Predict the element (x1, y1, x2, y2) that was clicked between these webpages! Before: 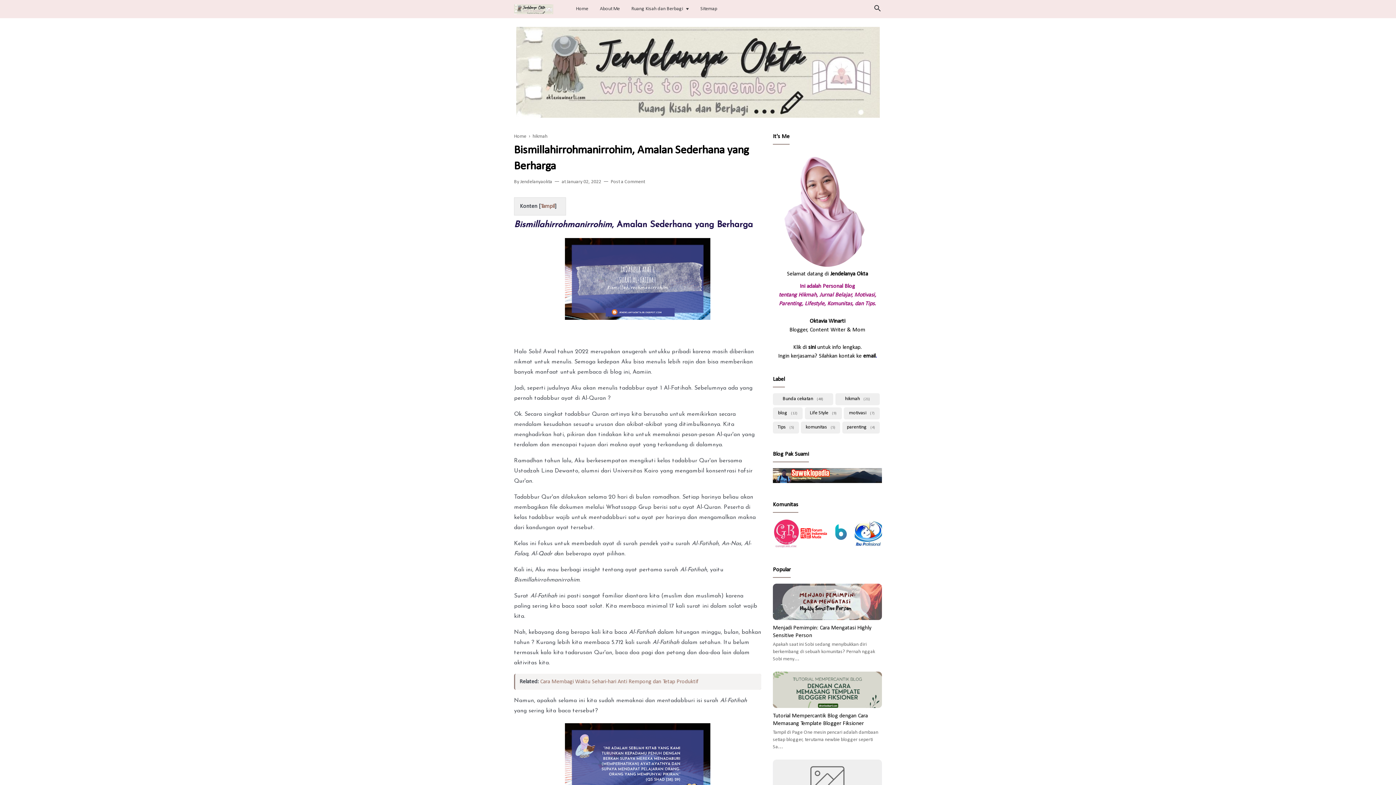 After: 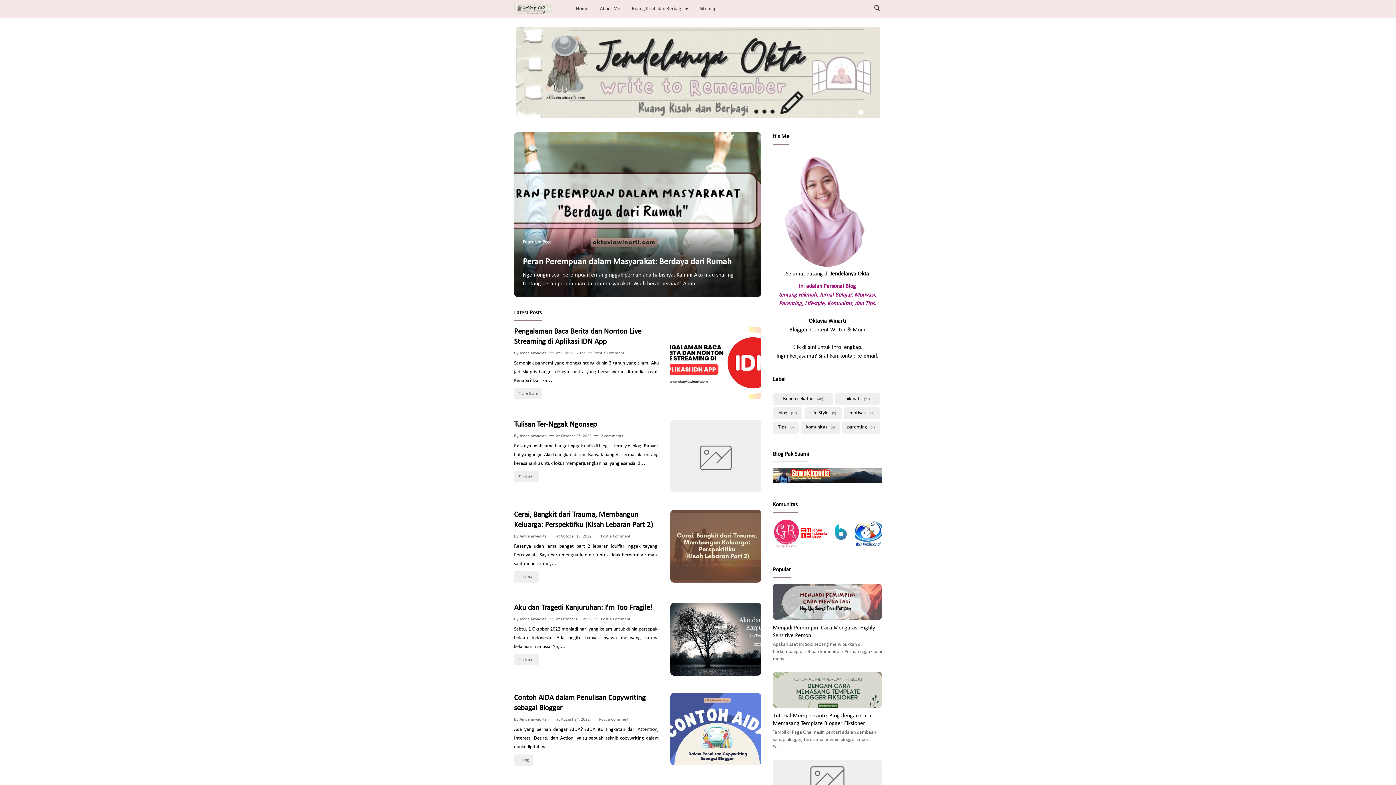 Action: label: Home bbox: (570, 0, 593, 18)